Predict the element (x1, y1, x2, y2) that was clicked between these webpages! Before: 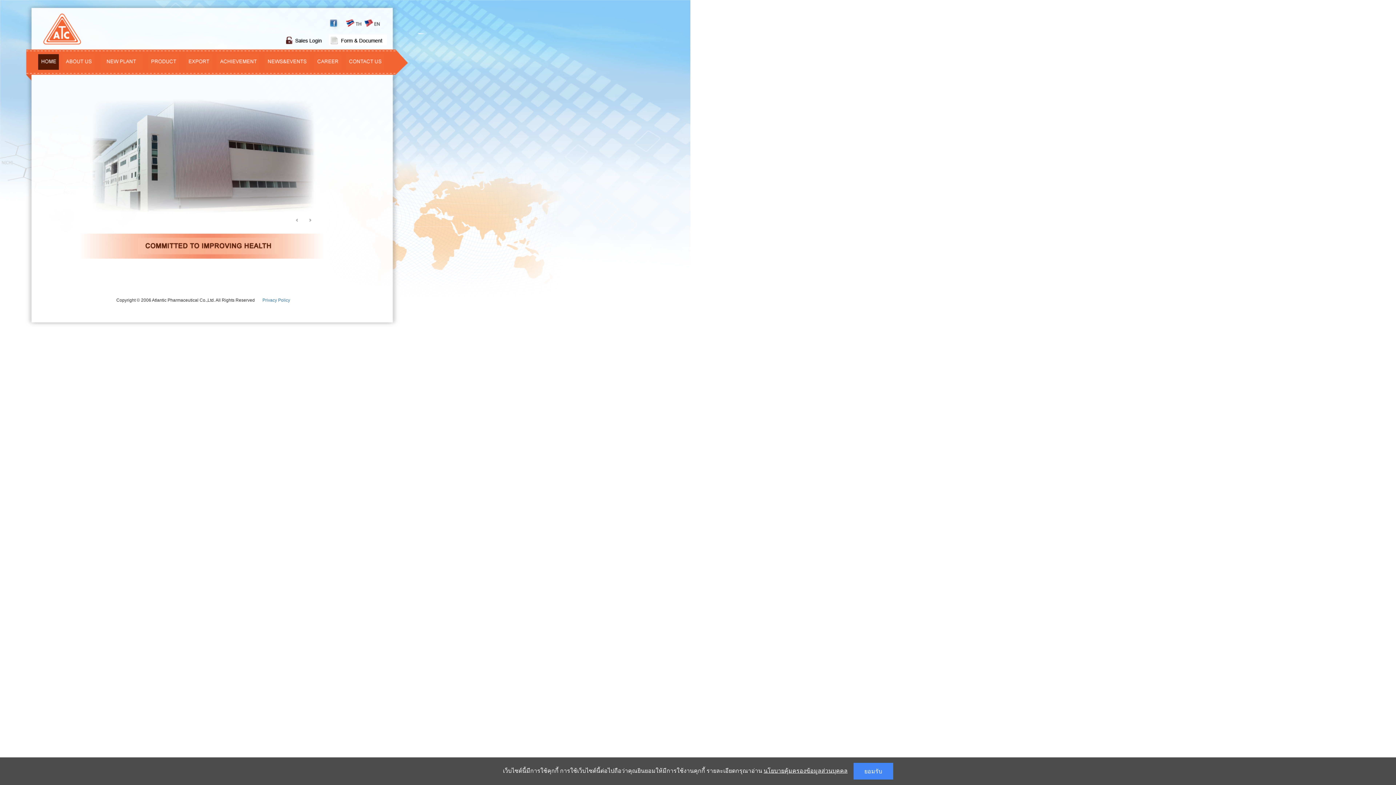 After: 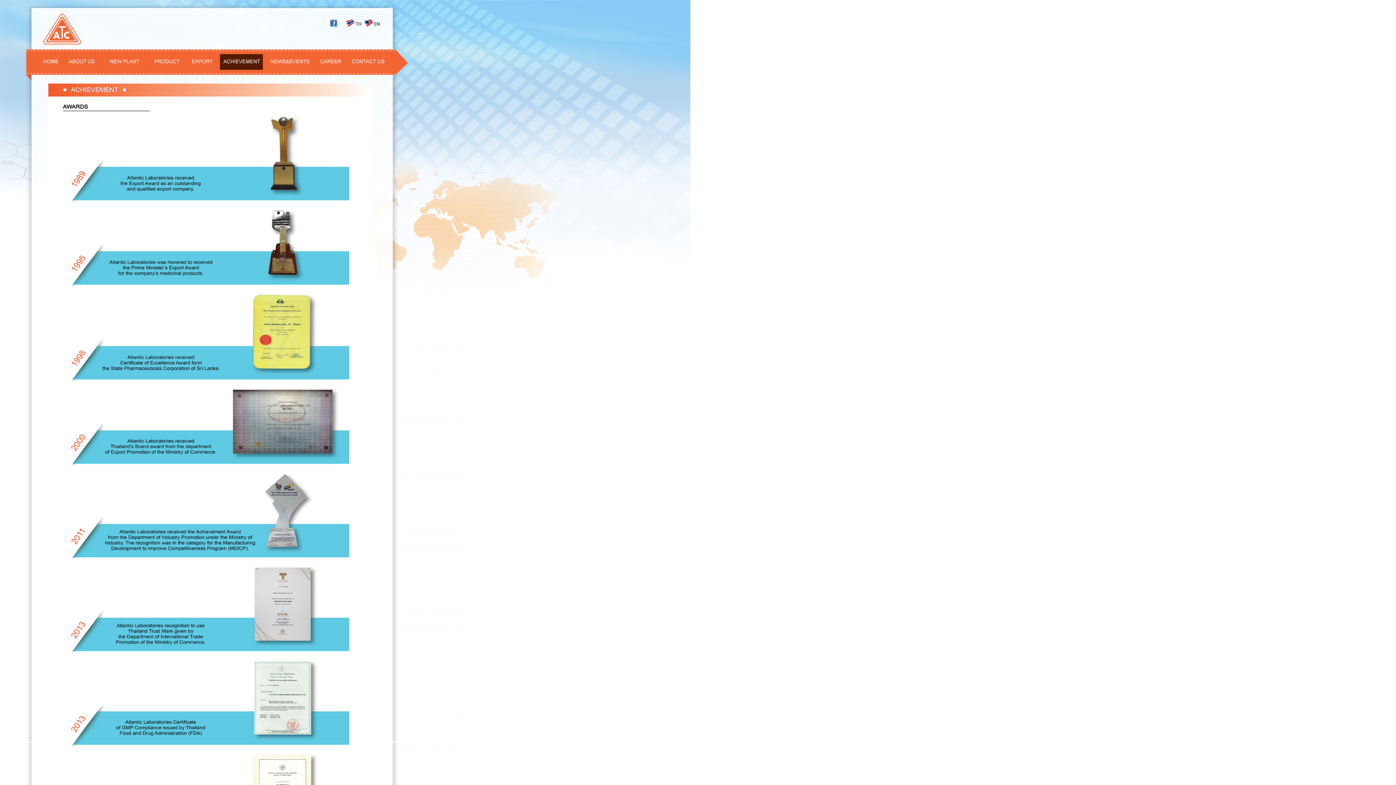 Action: bbox: (216, 58, 259, 64)